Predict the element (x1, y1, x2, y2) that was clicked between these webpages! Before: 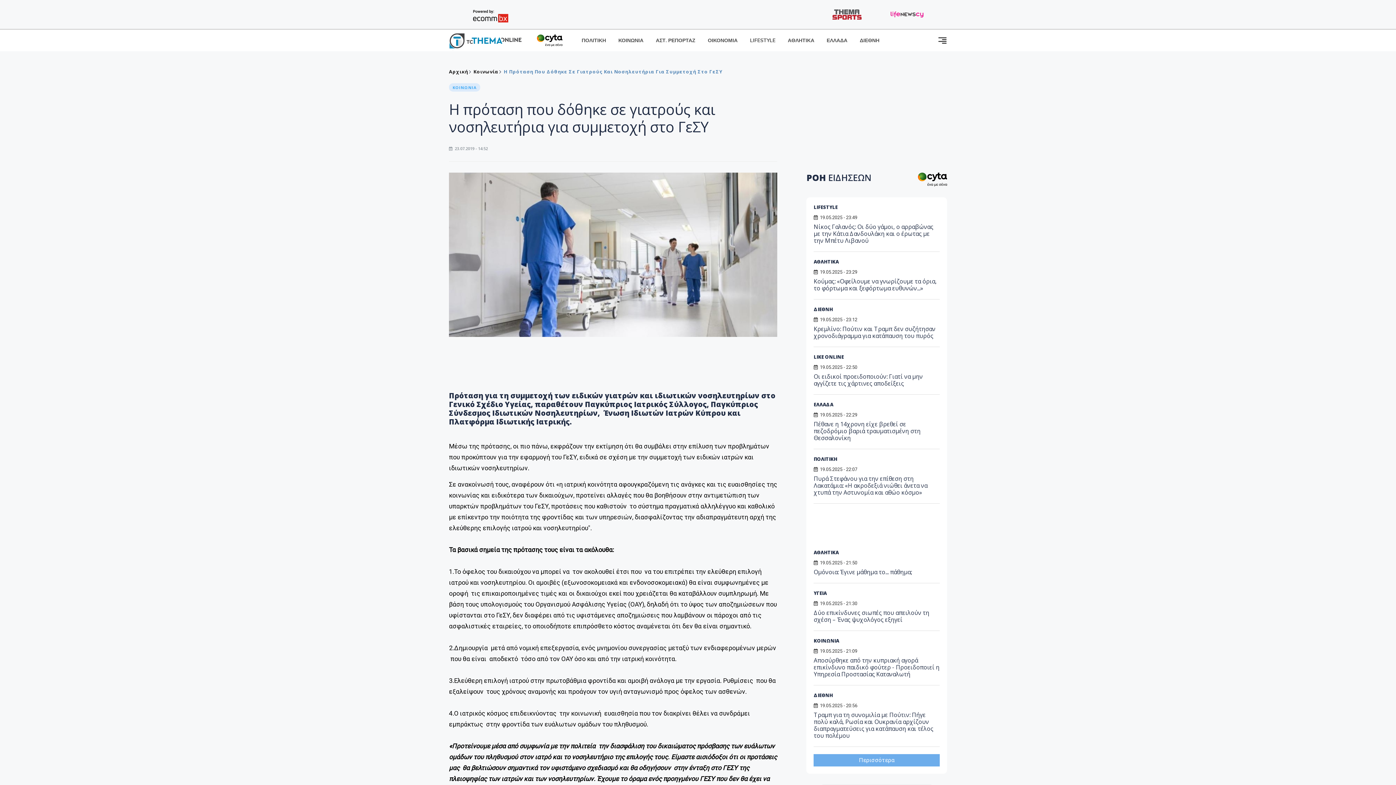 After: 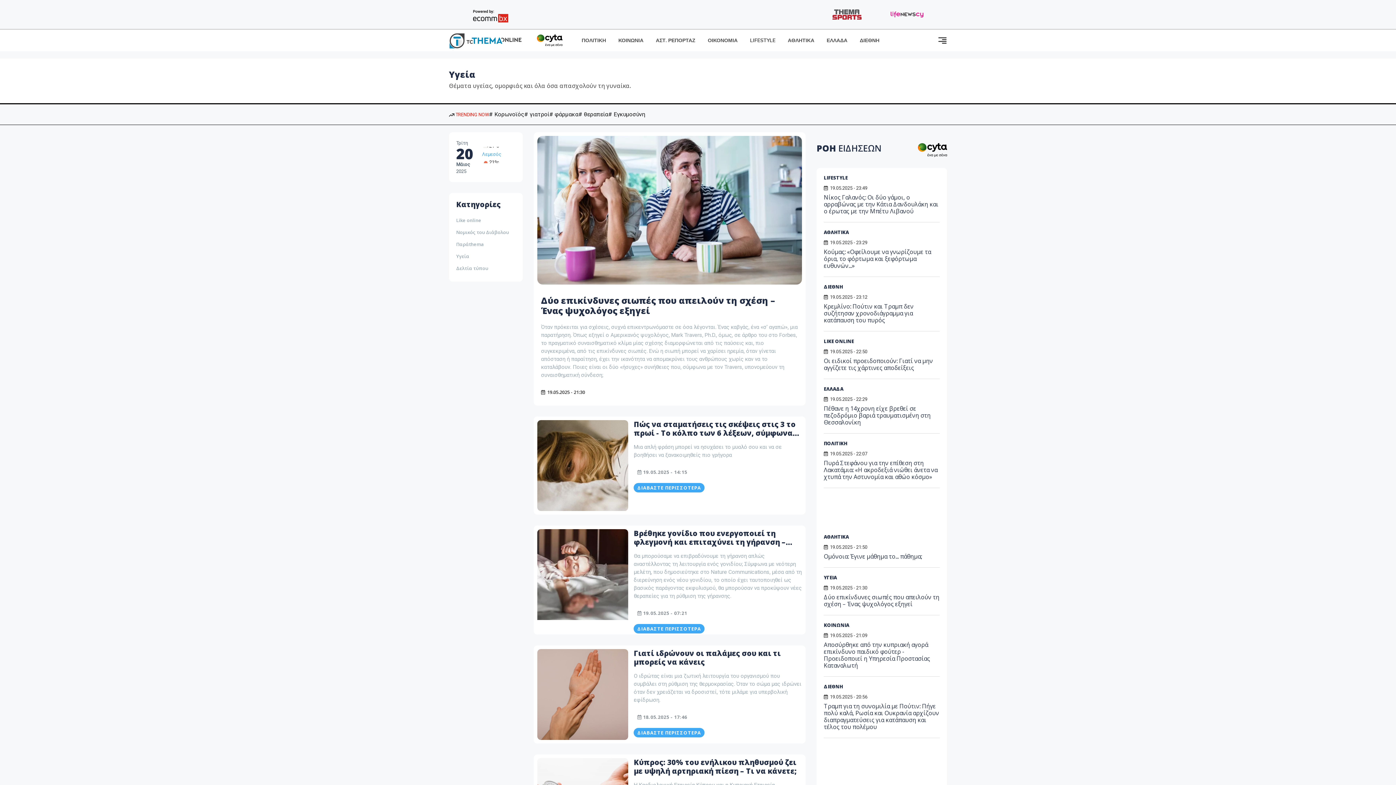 Action: label: ΥΓΕΙΑ bbox: (813, 590, 827, 596)